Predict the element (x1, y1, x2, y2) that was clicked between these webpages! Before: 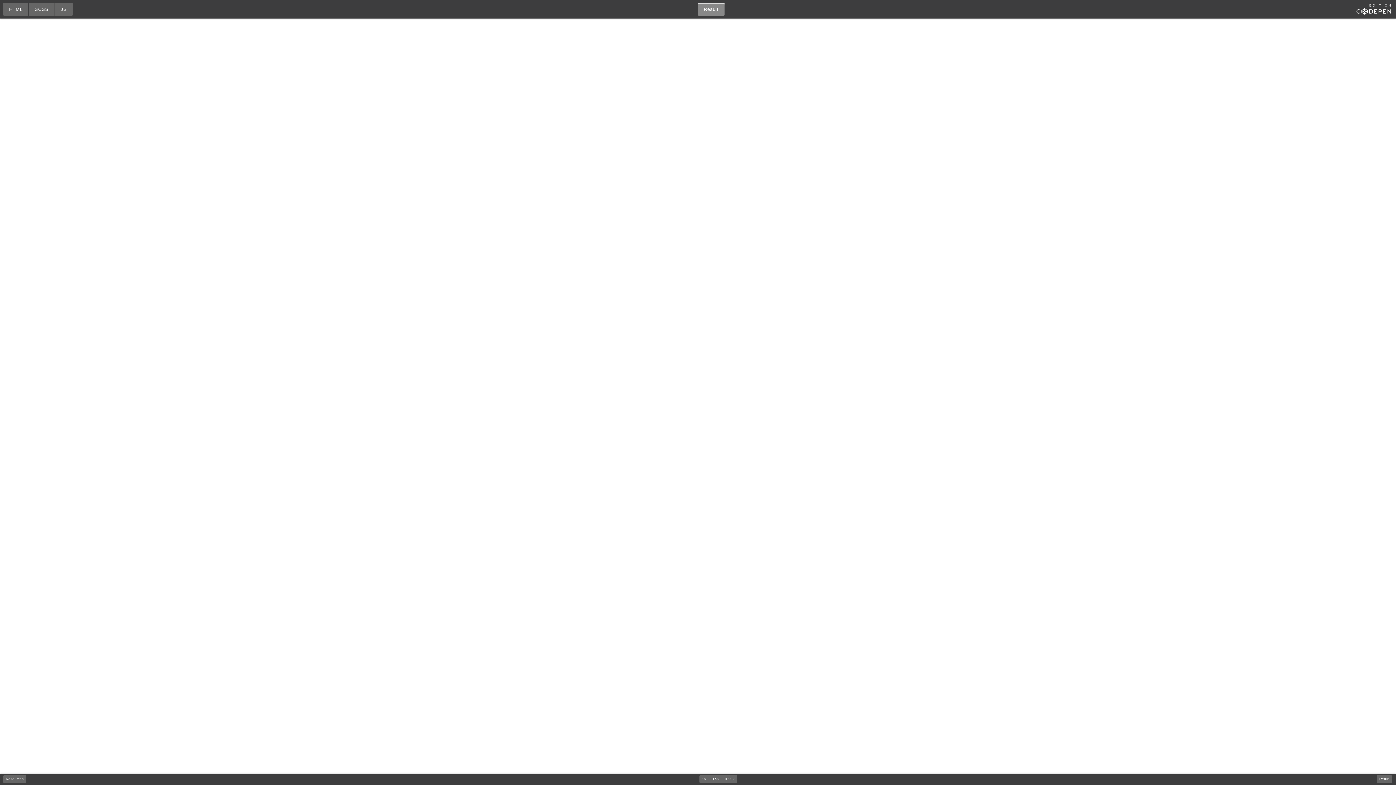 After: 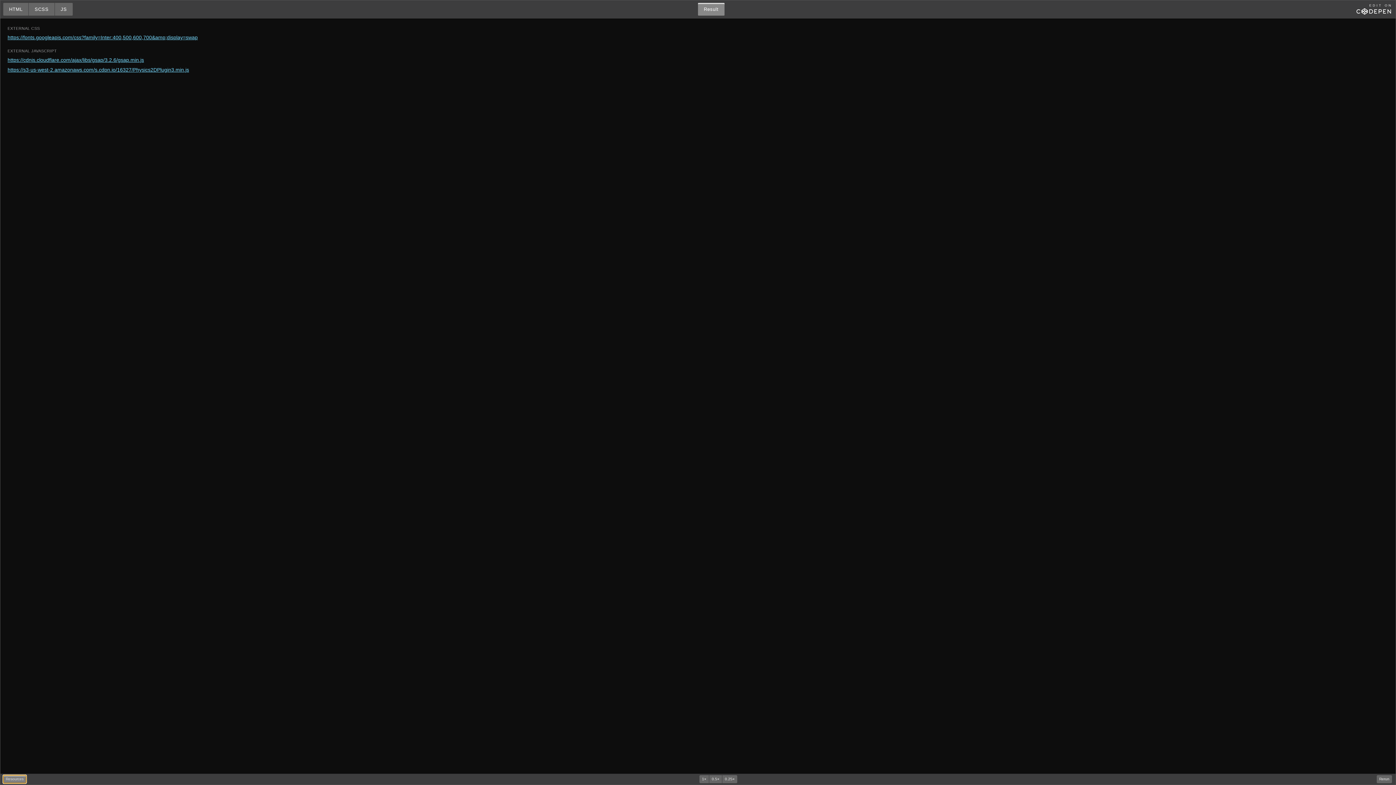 Action: bbox: (3, 775, 26, 783) label: Resources